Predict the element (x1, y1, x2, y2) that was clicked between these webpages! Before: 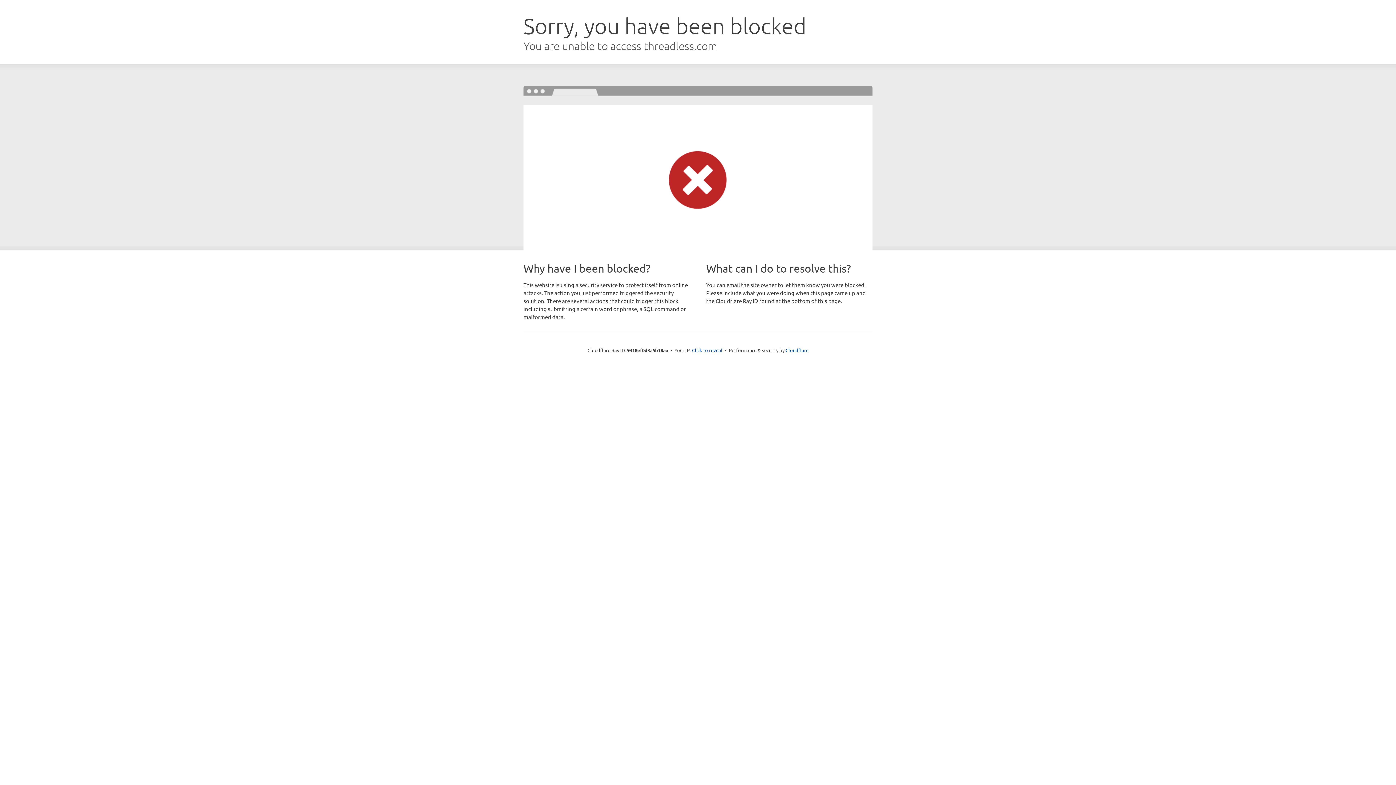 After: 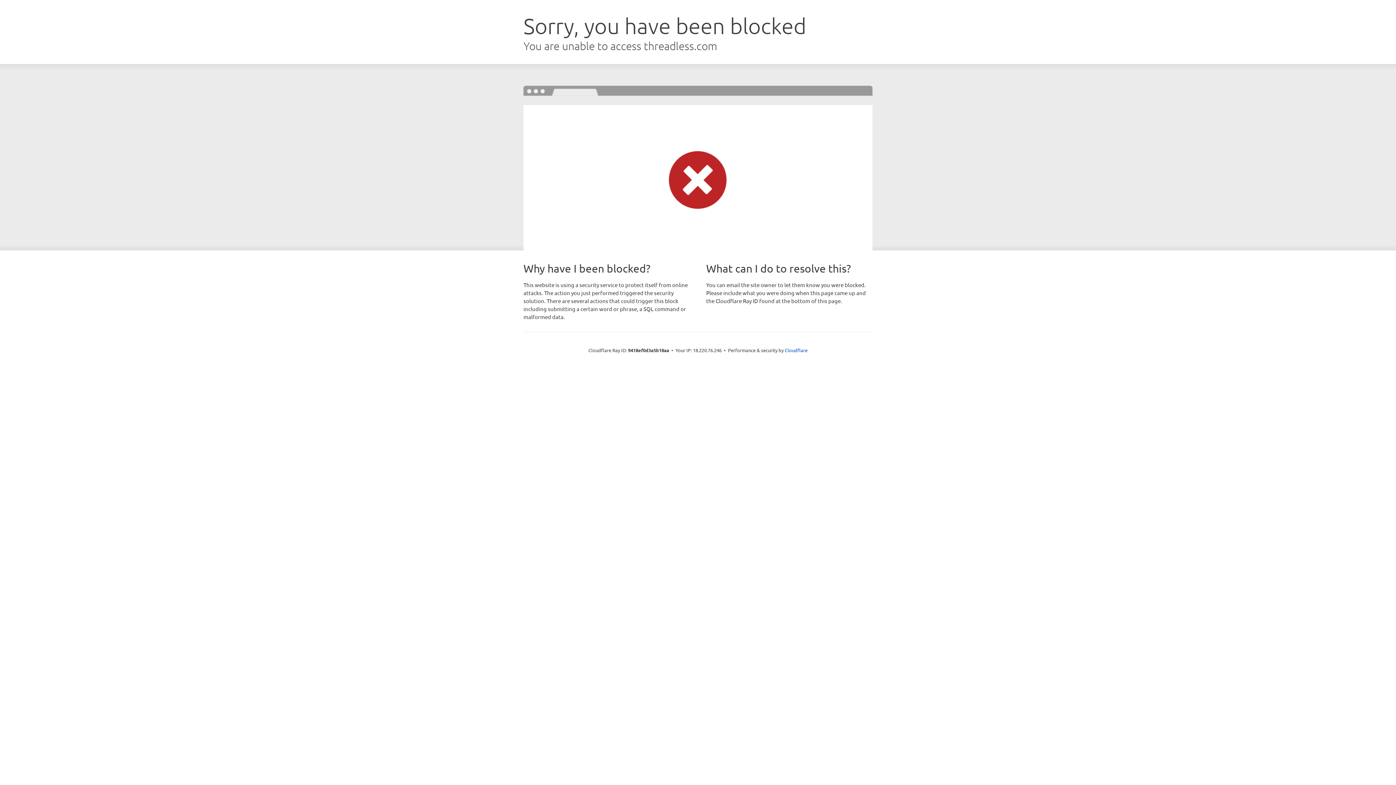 Action: bbox: (692, 346, 722, 353) label: Click to reveal